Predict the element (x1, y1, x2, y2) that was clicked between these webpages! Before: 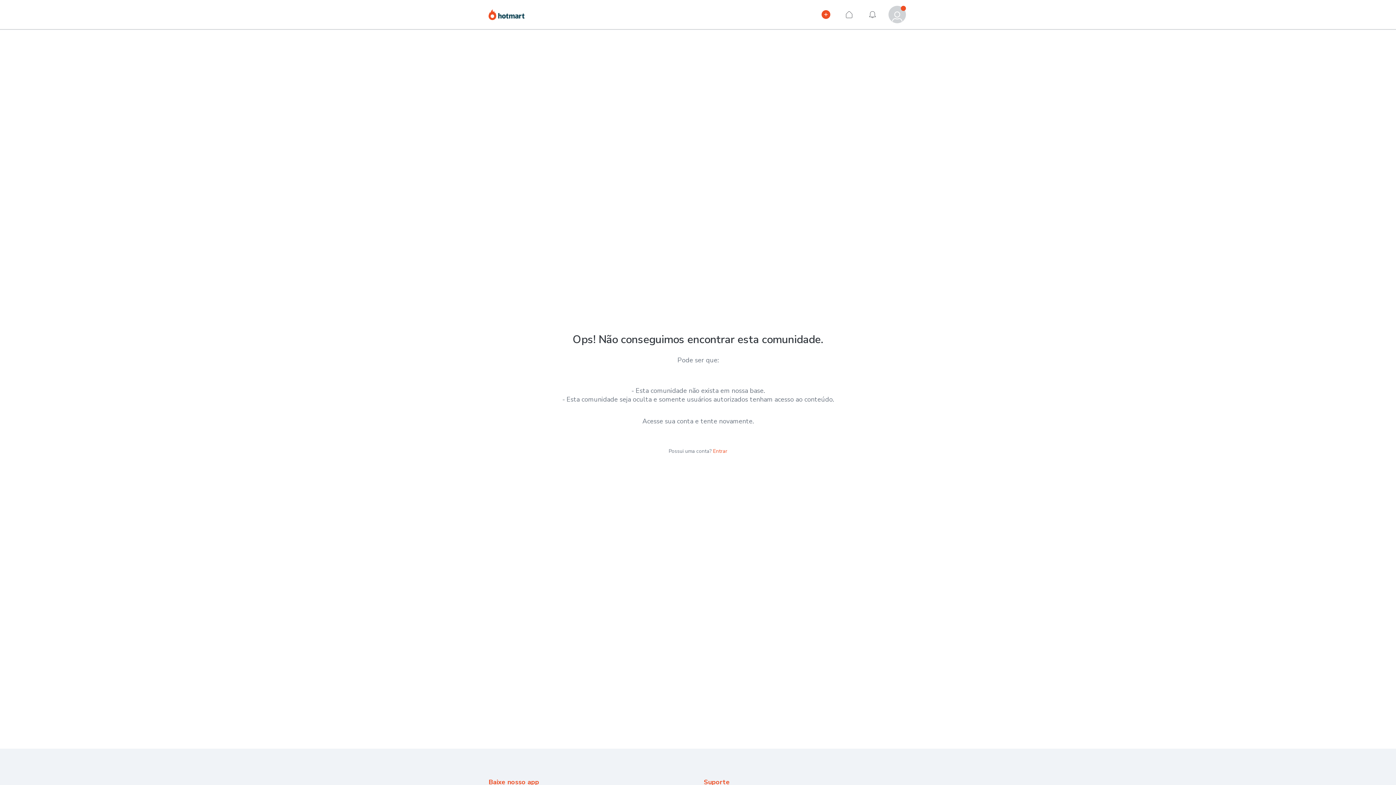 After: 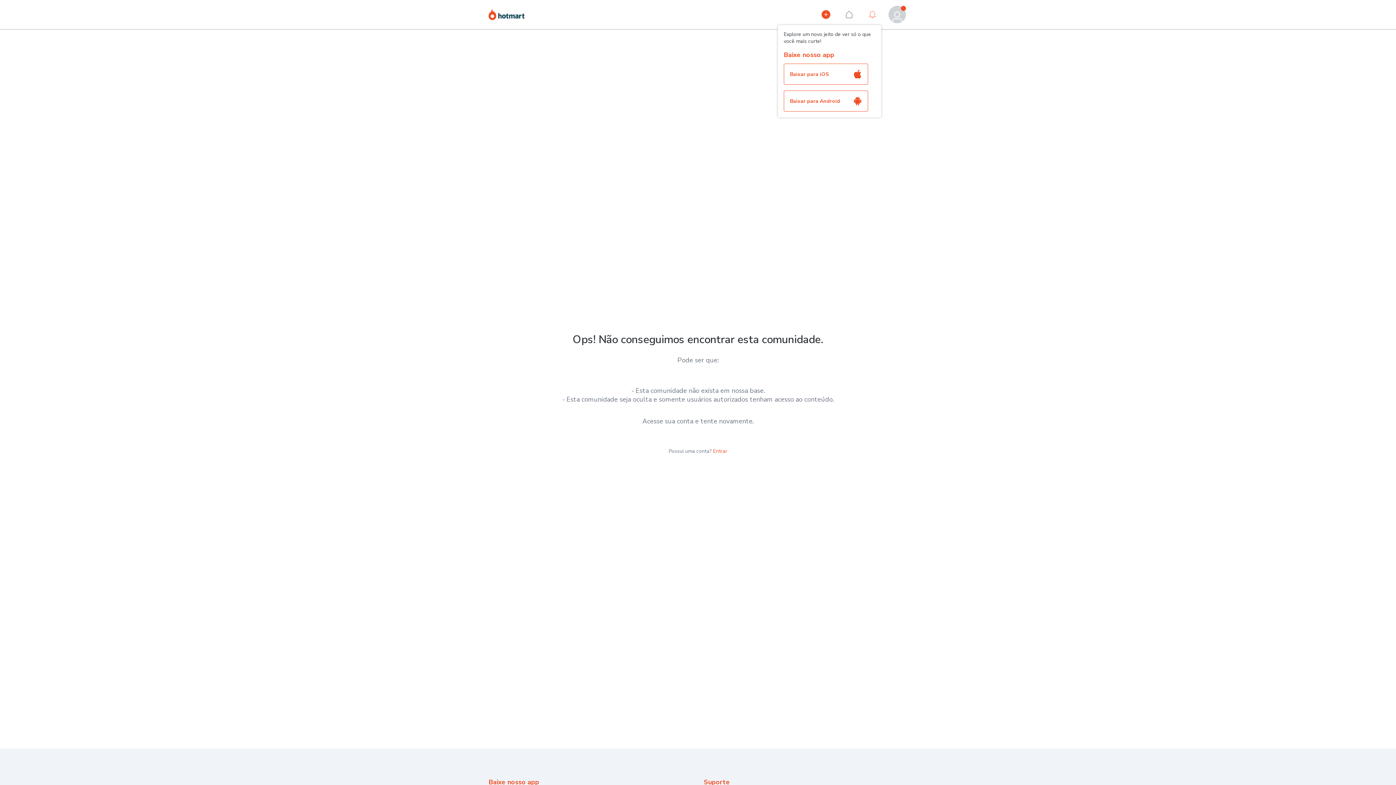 Action: label: Notificações bbox: (864, 5, 881, 23)